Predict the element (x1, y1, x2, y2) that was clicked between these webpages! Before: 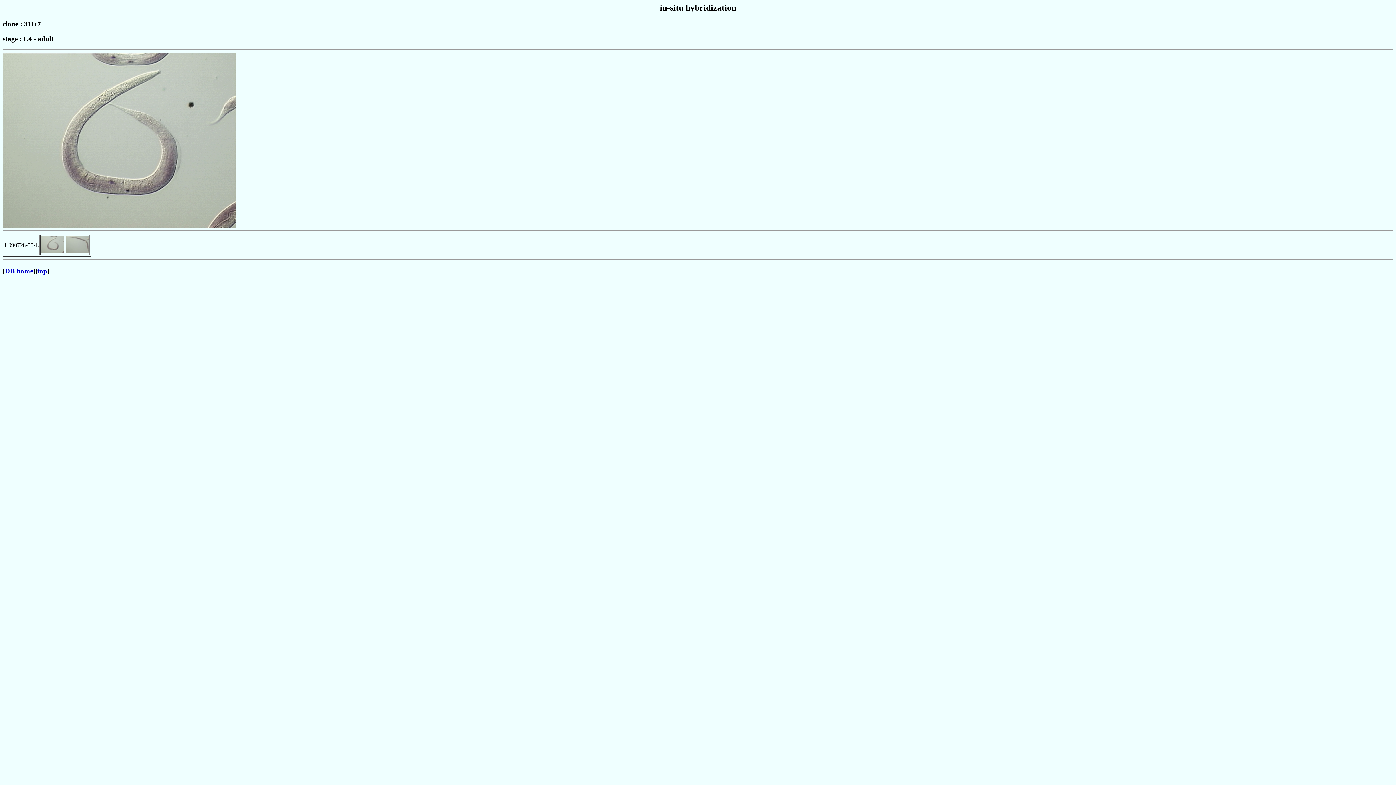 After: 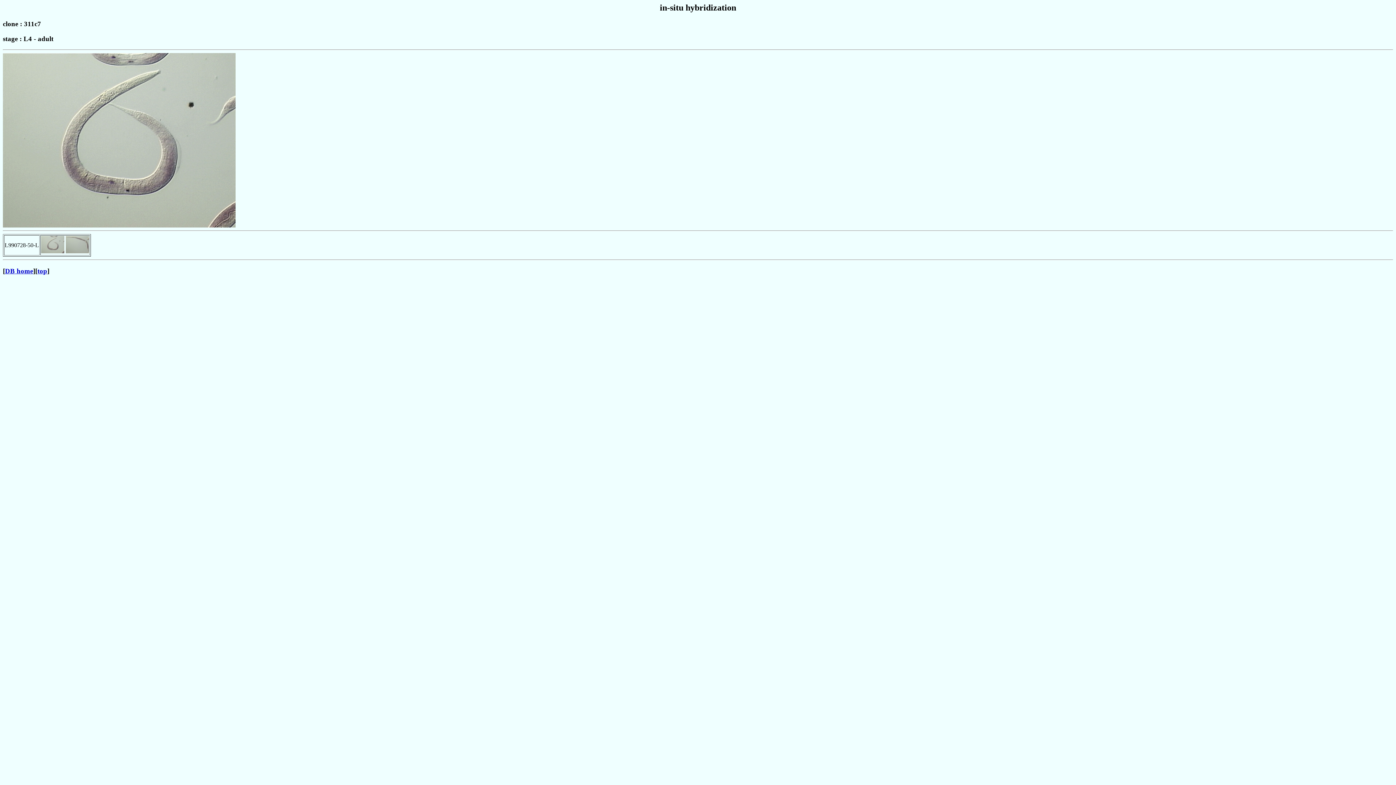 Action: bbox: (41, 248, 64, 254)